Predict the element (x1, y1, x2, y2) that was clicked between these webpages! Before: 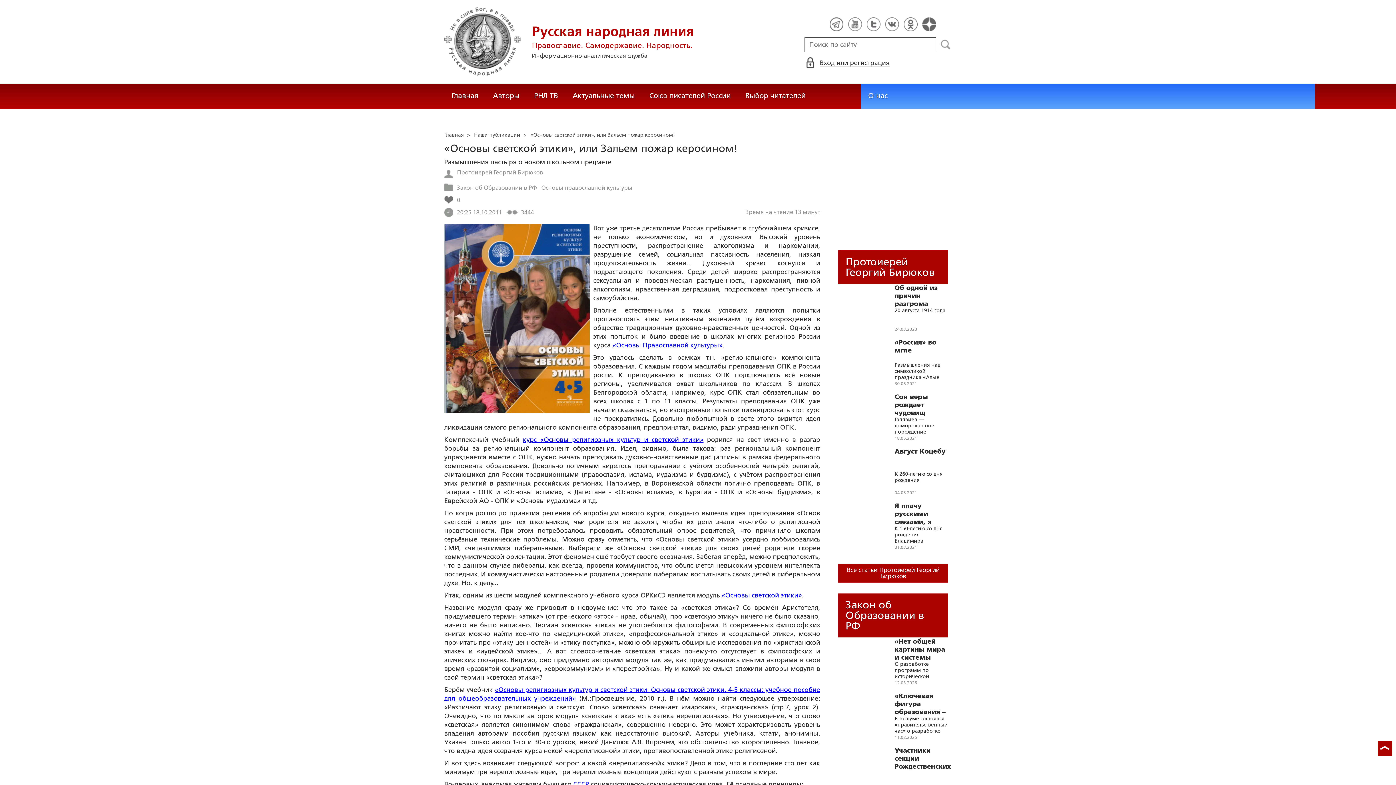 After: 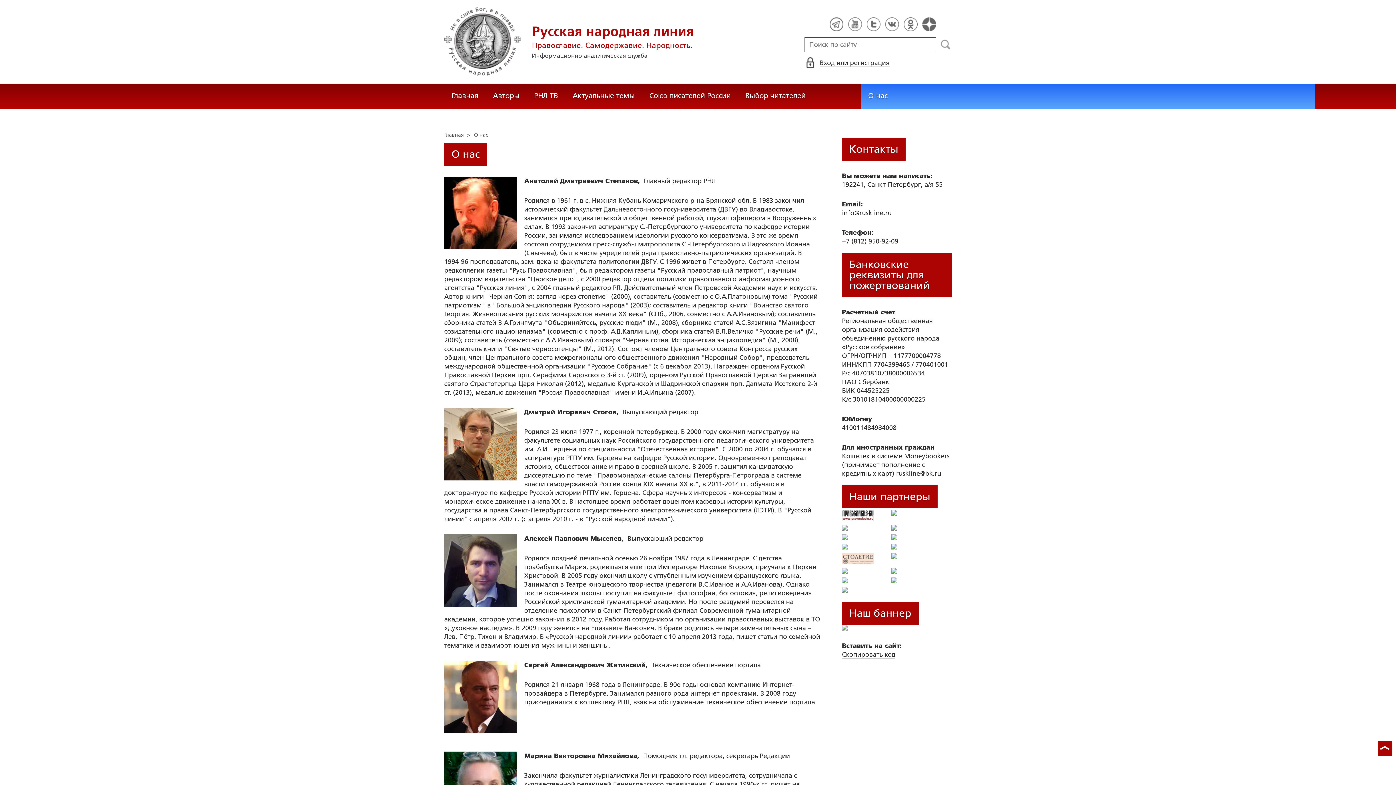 Action: label: О нас bbox: (861, 83, 895, 108)